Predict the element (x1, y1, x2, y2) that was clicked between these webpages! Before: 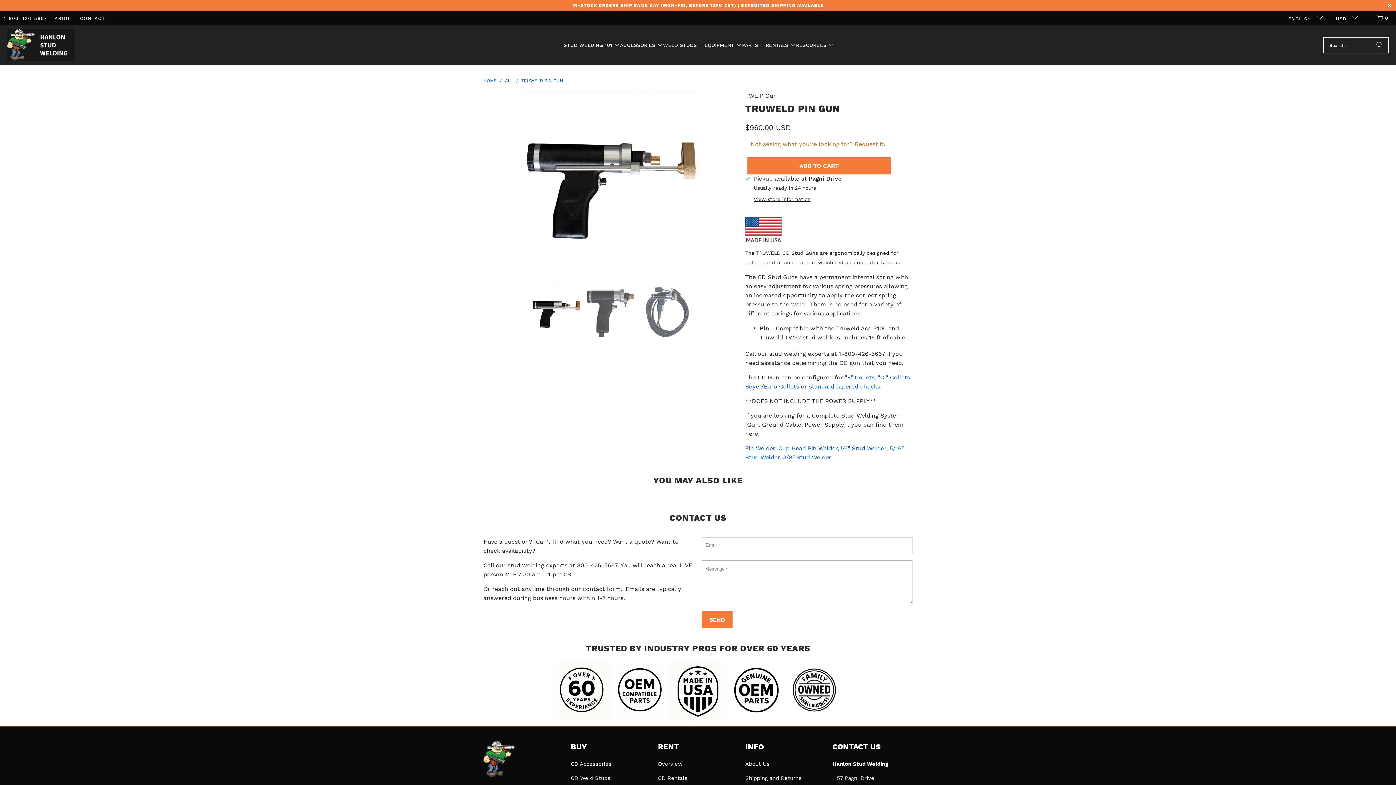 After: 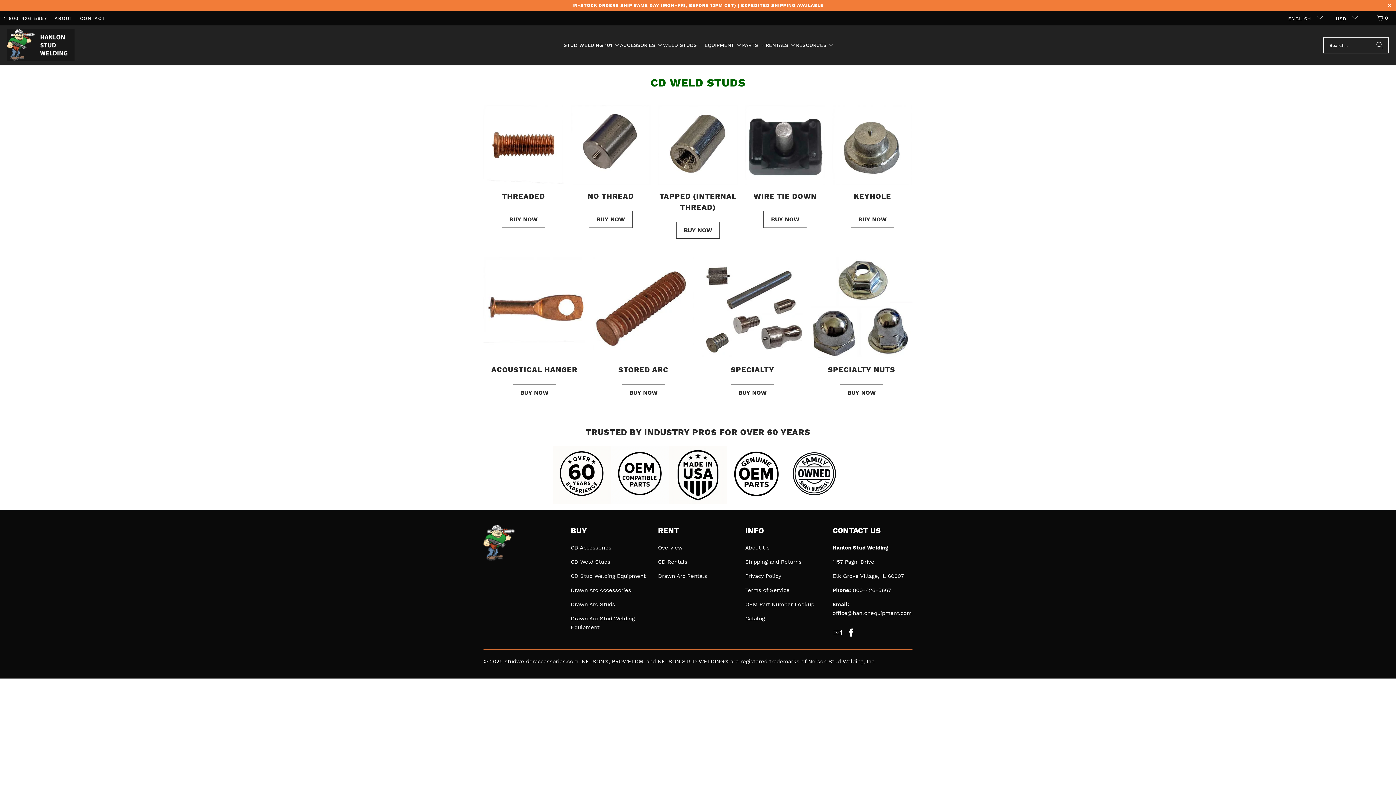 Action: bbox: (570, 775, 610, 781) label: CD Weld Studs